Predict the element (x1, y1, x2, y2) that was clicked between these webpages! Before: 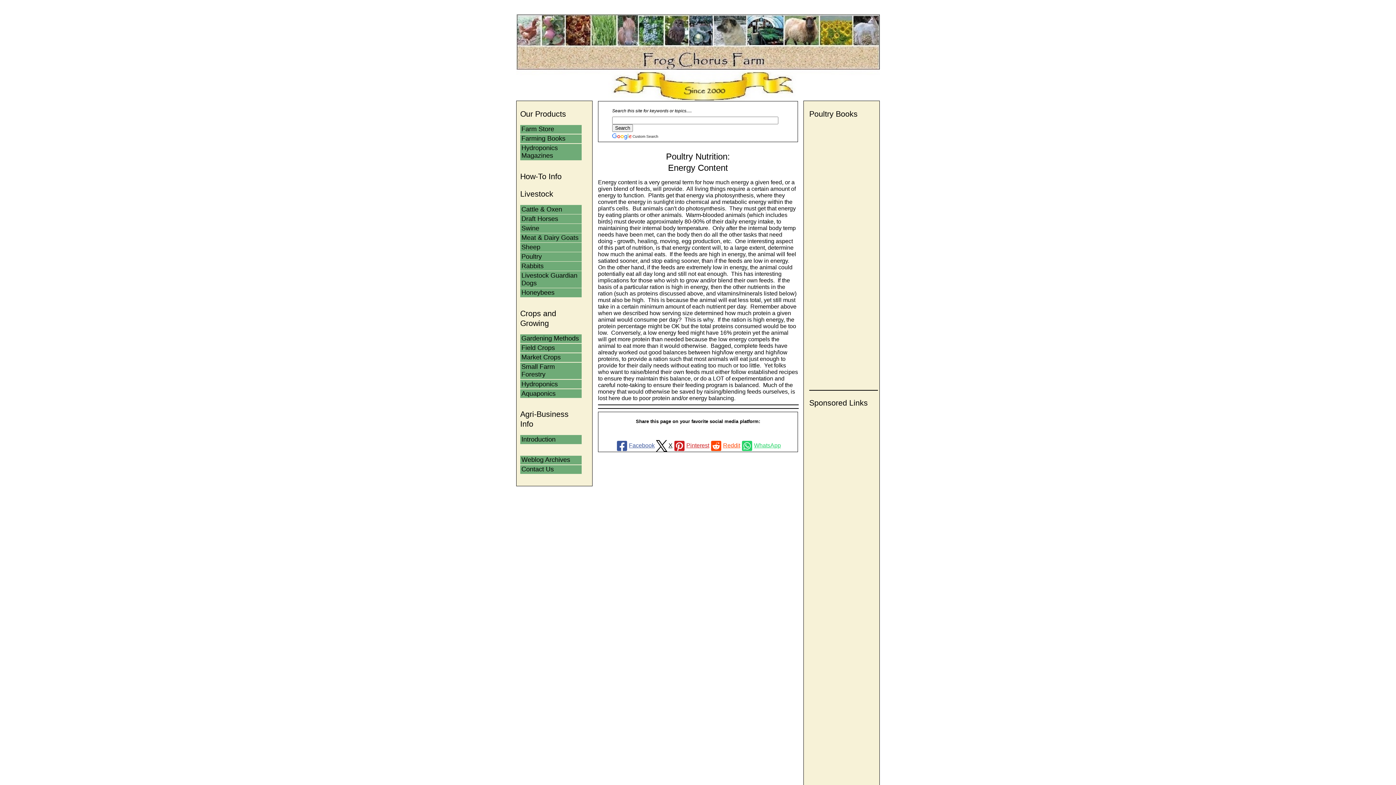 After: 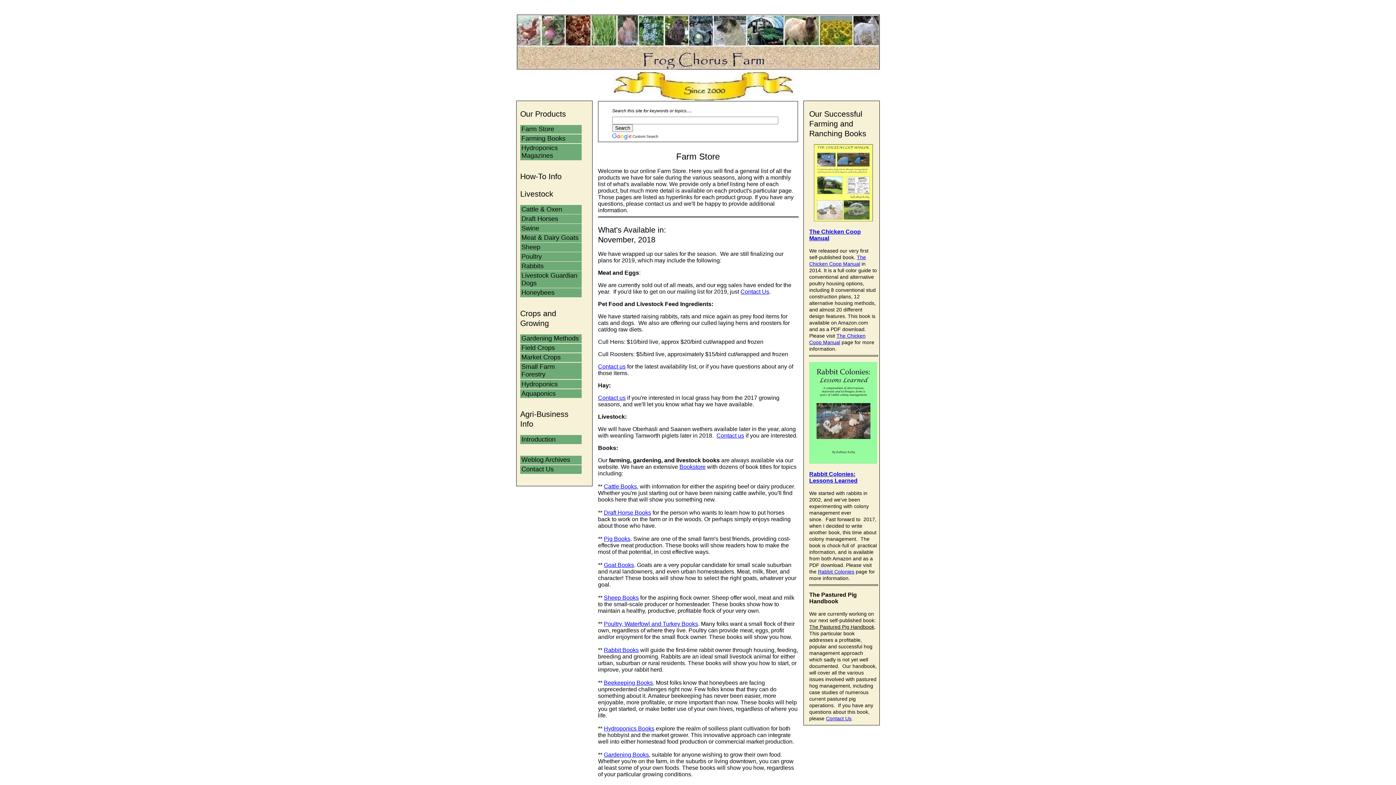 Action: label: Farm Store bbox: (520, 124, 581, 133)